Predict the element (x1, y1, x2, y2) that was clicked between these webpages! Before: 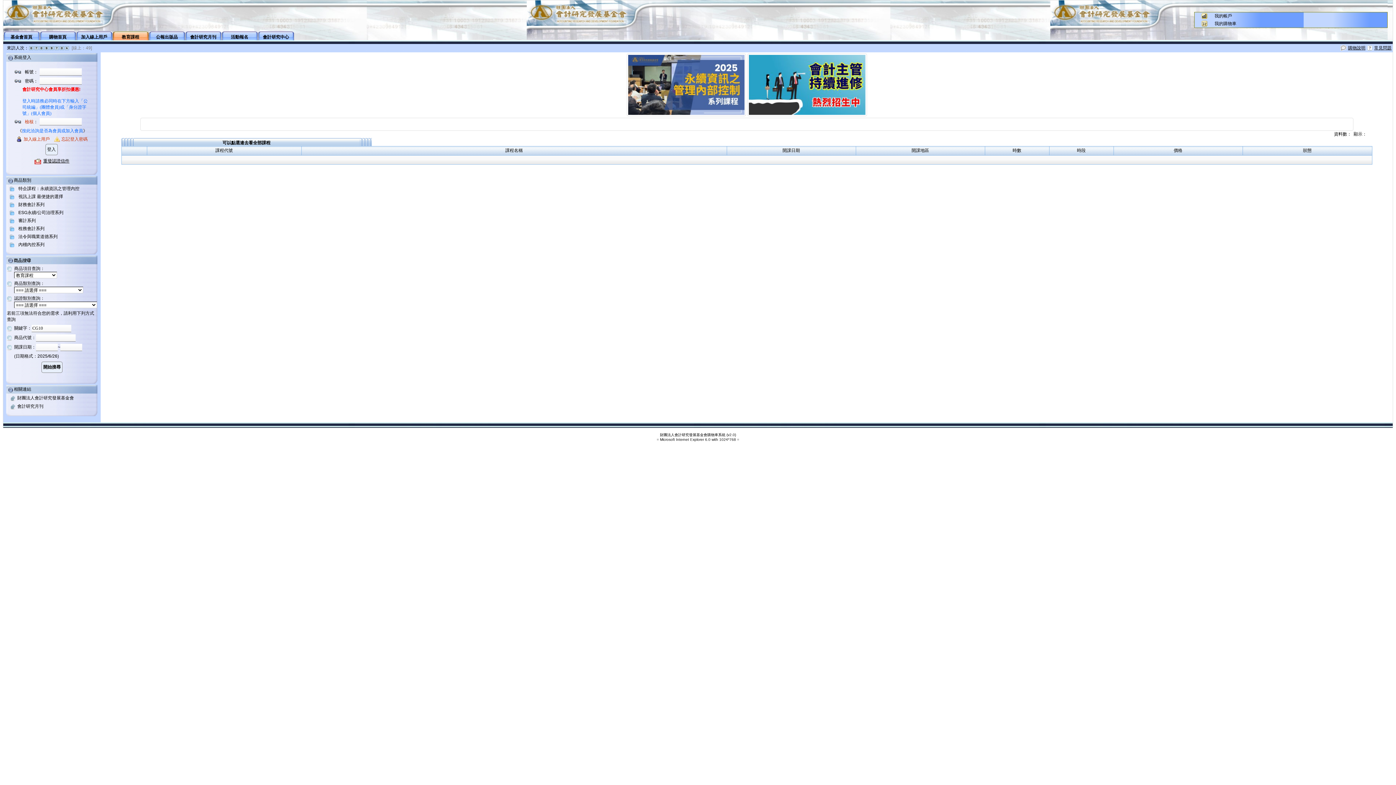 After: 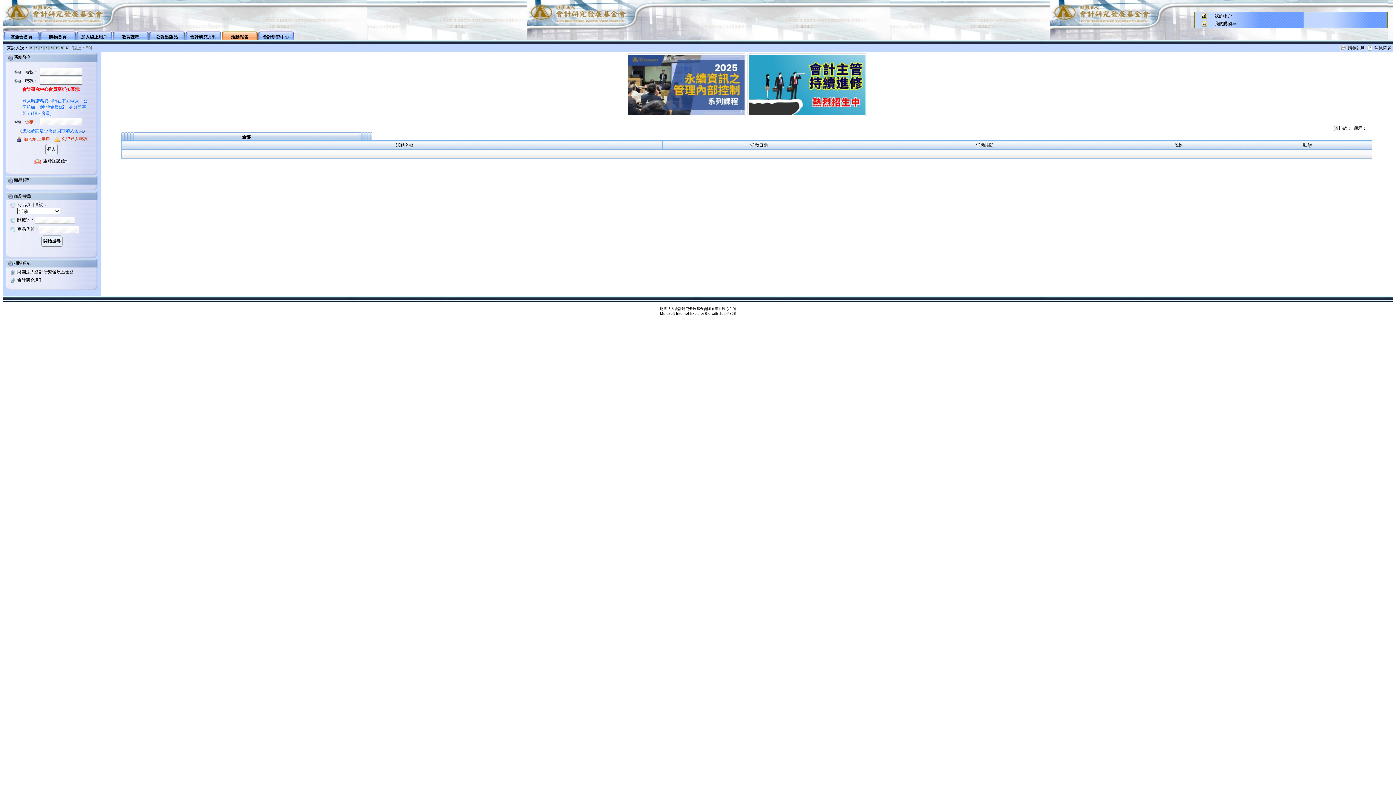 Action: label: 活動報名 bbox: (230, 34, 248, 39)